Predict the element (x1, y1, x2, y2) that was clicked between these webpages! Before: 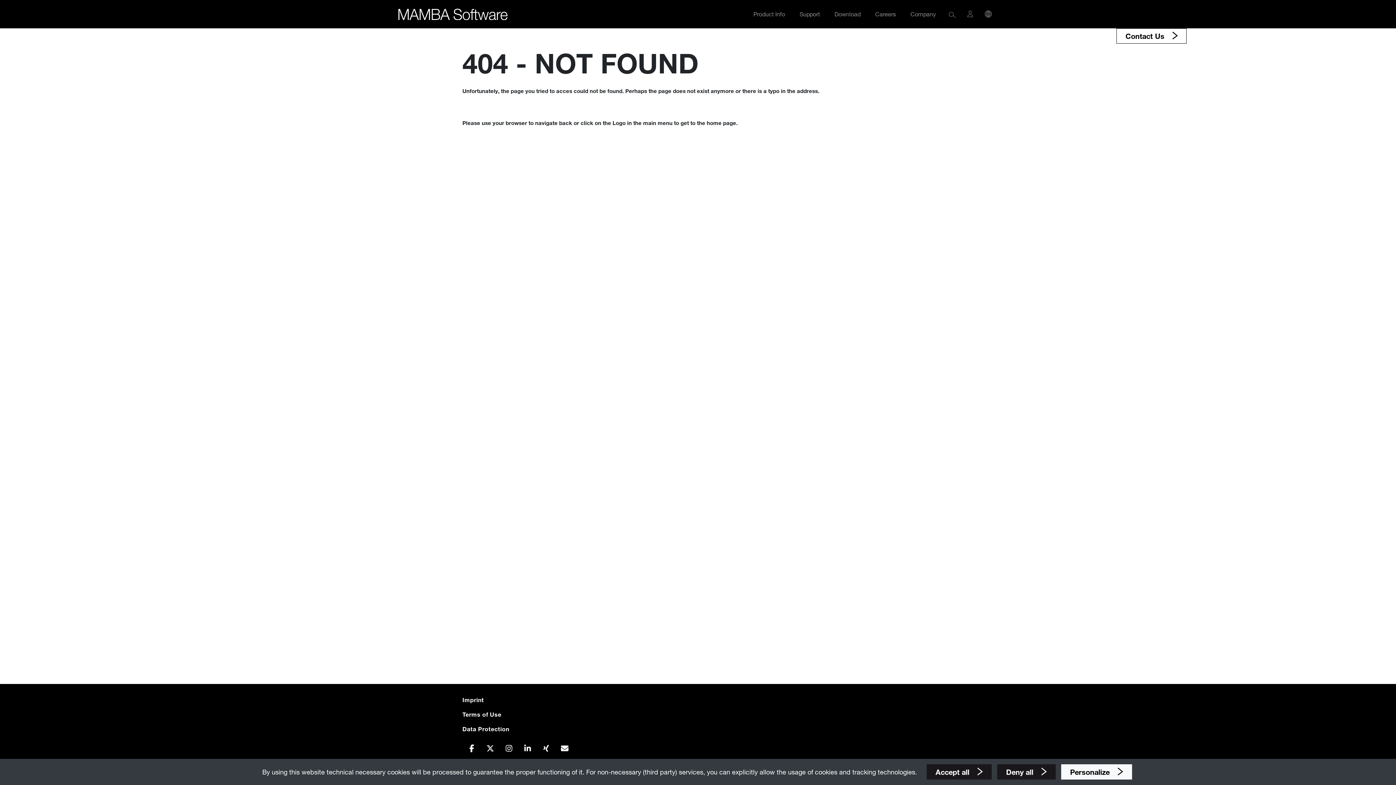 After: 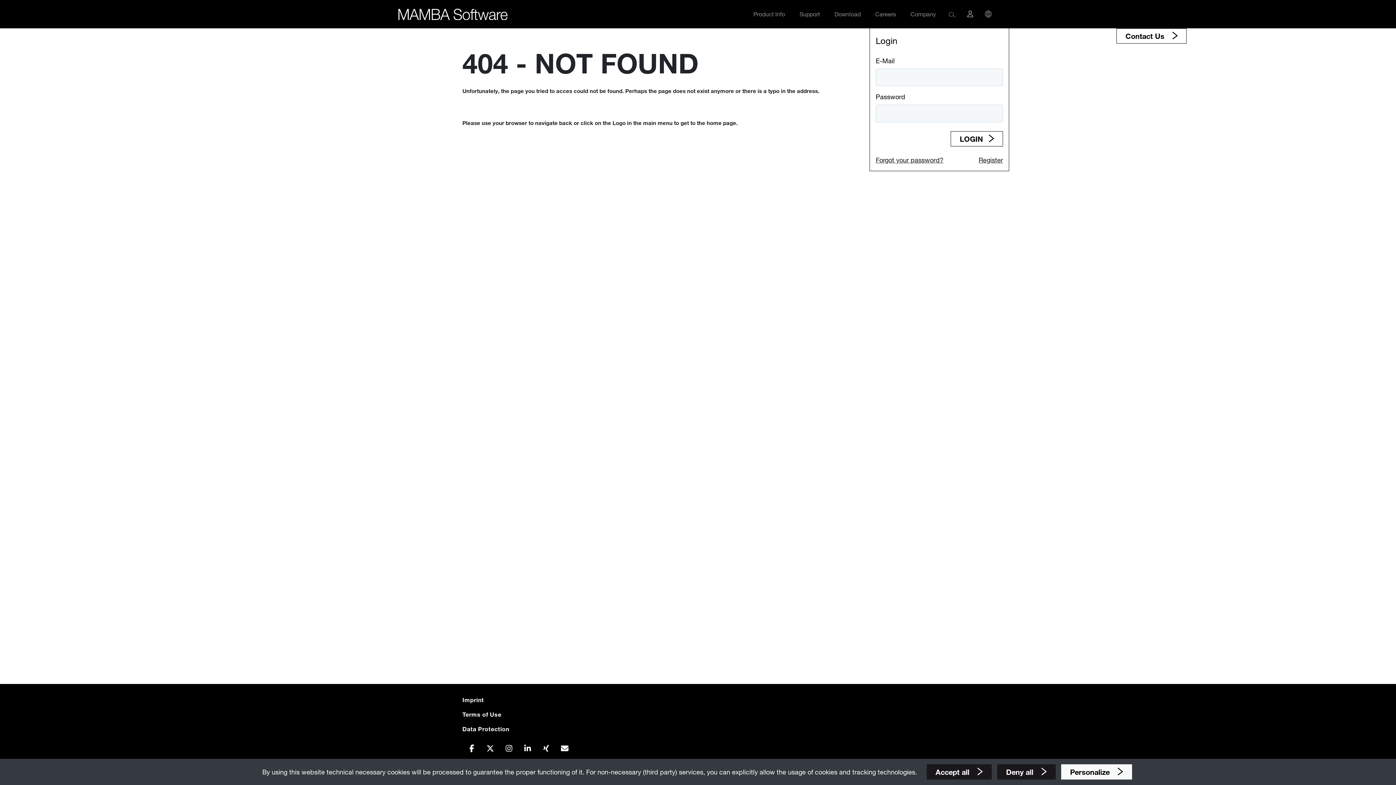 Action: bbox: (961, 5, 979, 23) label: Toggle Login